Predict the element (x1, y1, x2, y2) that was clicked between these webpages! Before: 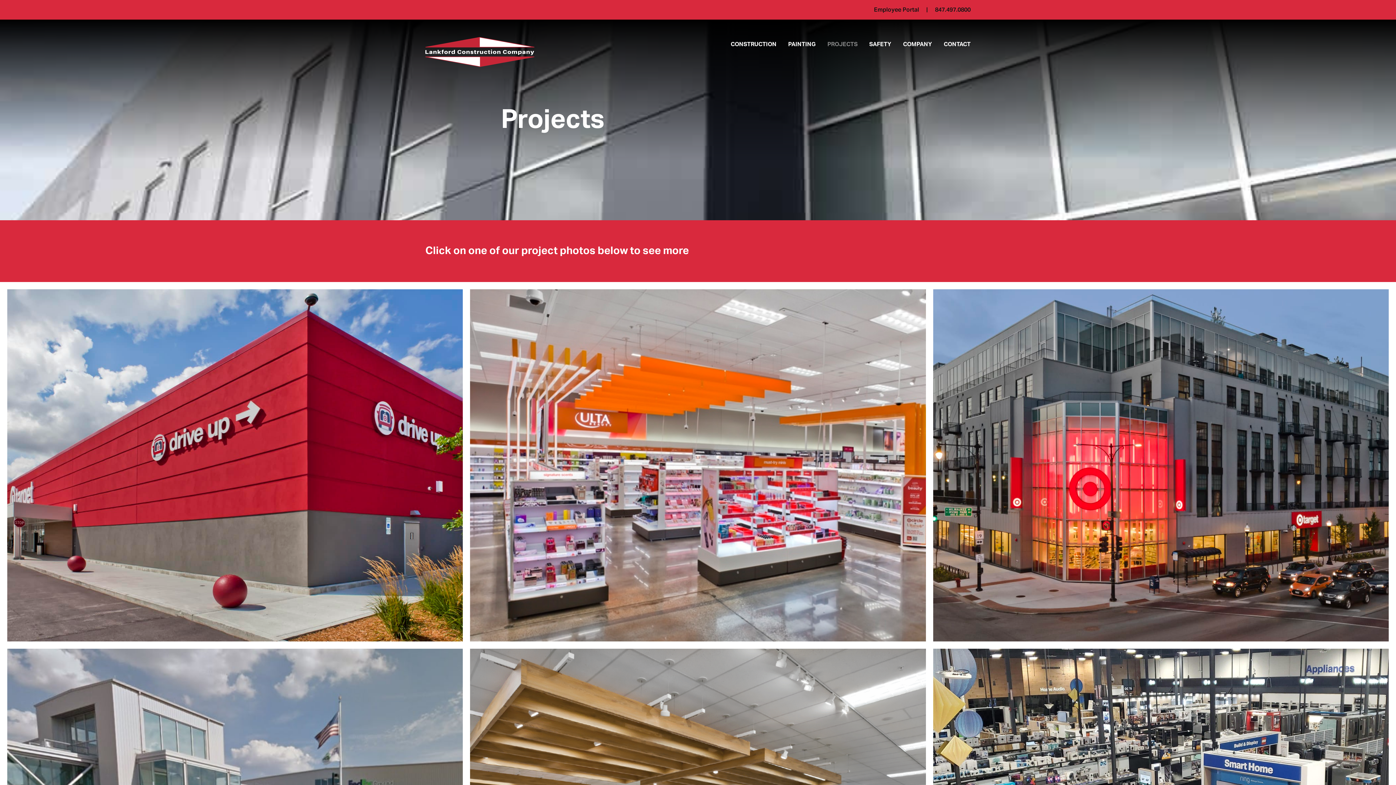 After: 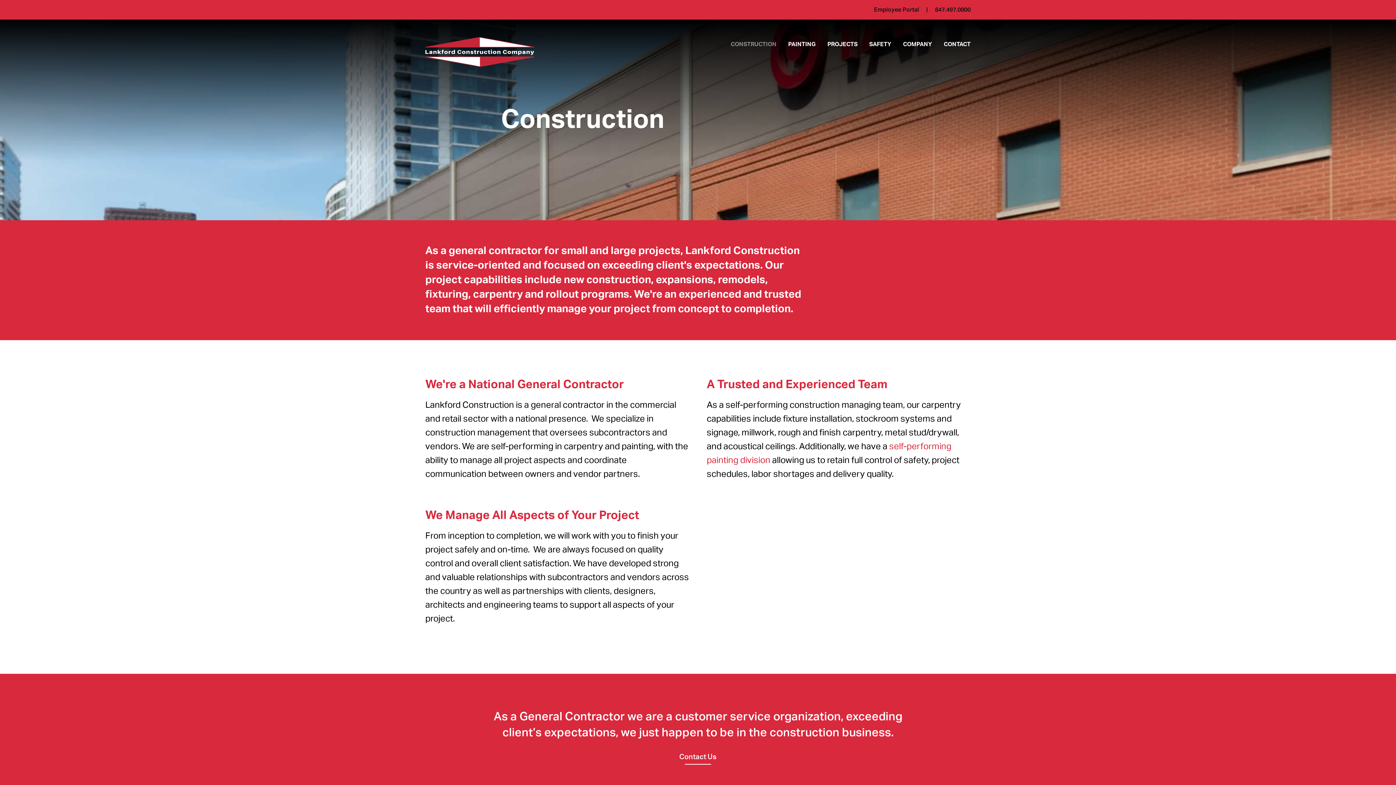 Action: label: CONSTRUCTION bbox: (725, 37, 782, 51)